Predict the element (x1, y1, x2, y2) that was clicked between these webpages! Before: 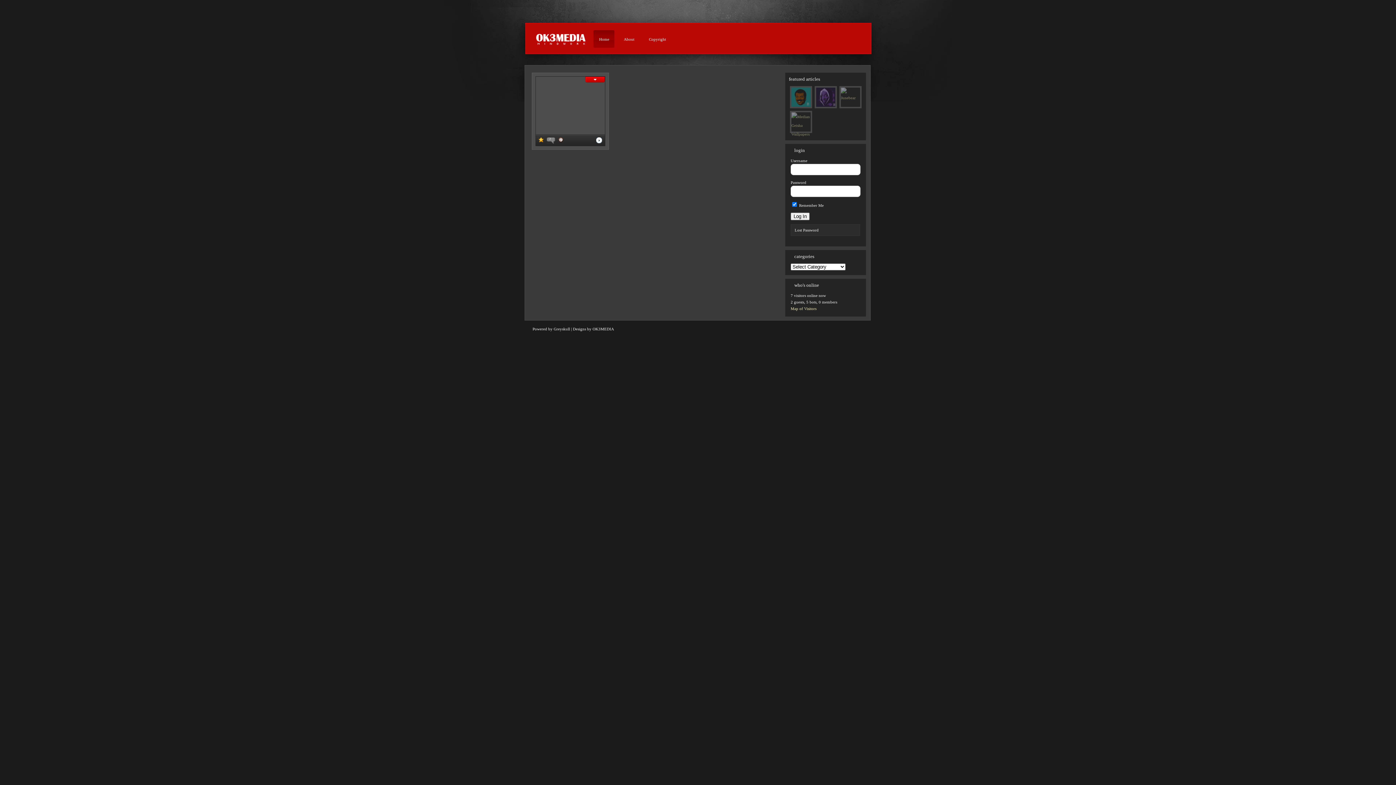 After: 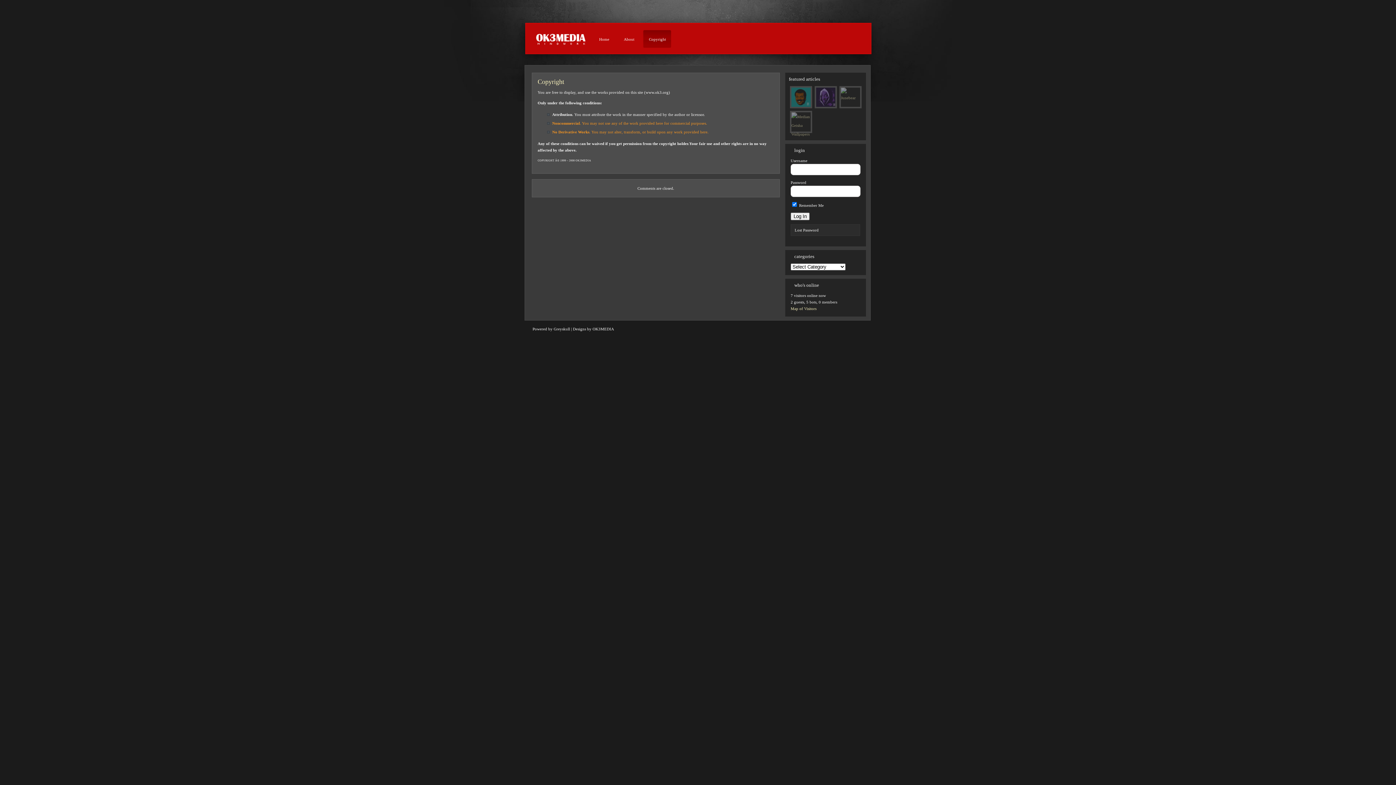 Action: bbox: (645, 28, 669, 49) label: Copyright